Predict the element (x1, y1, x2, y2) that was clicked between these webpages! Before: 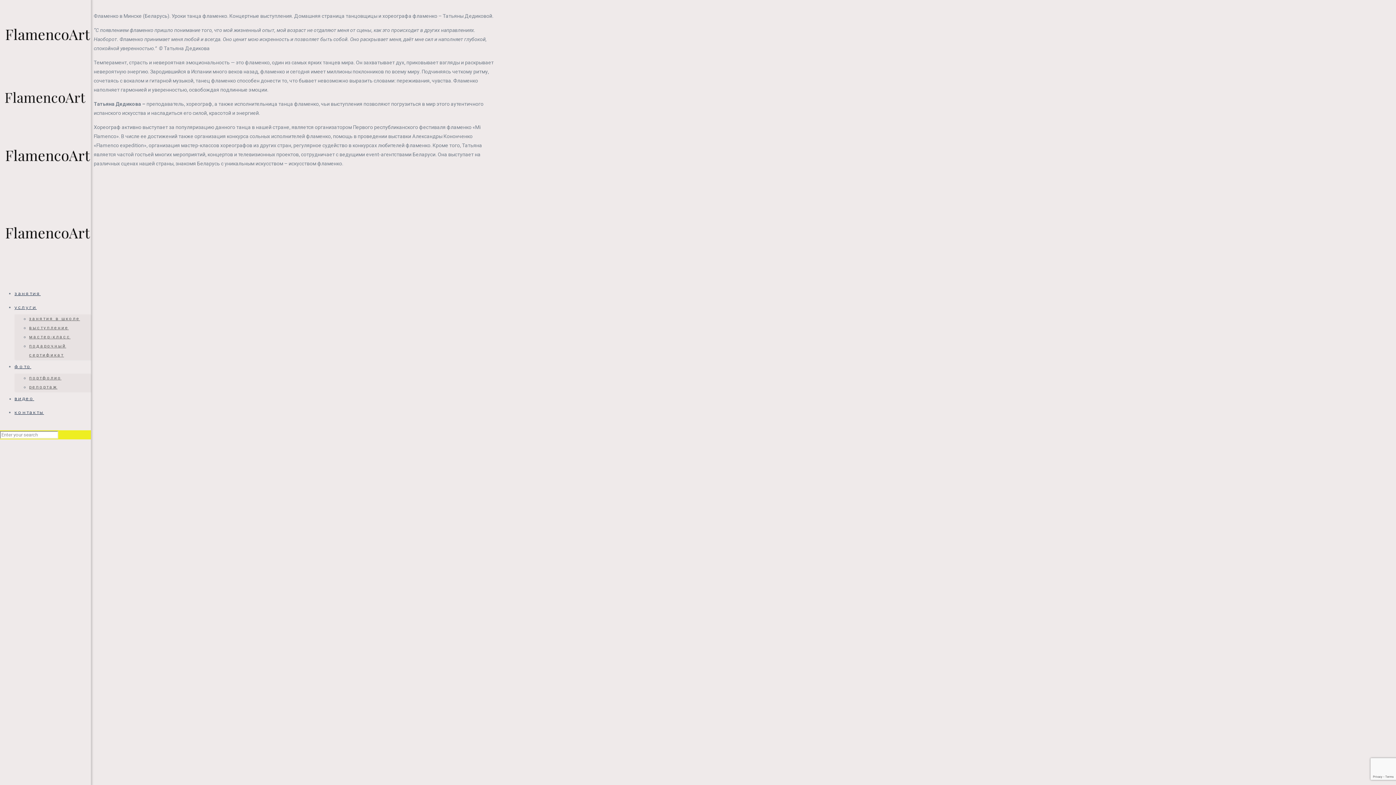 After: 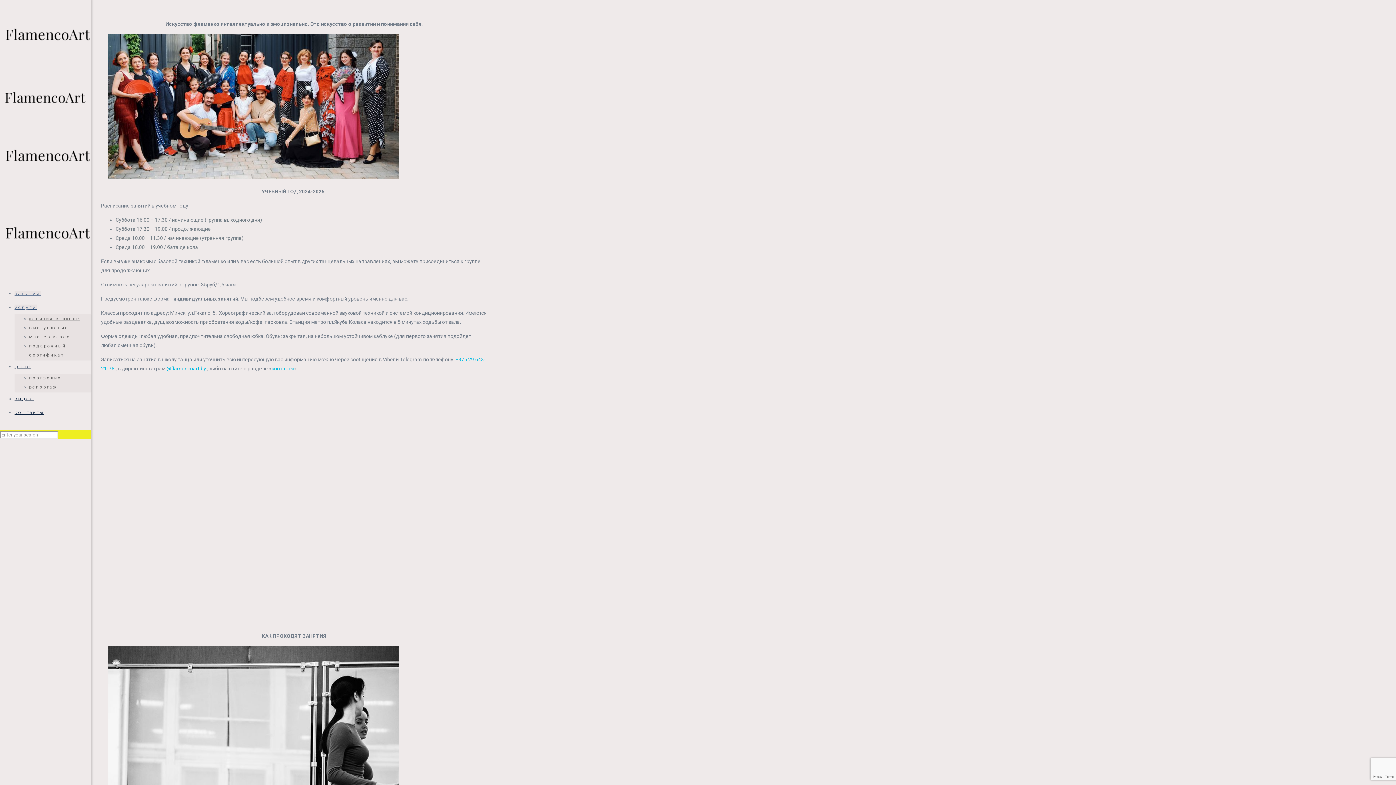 Action: label: занятия в школе bbox: (29, 313, 80, 324)